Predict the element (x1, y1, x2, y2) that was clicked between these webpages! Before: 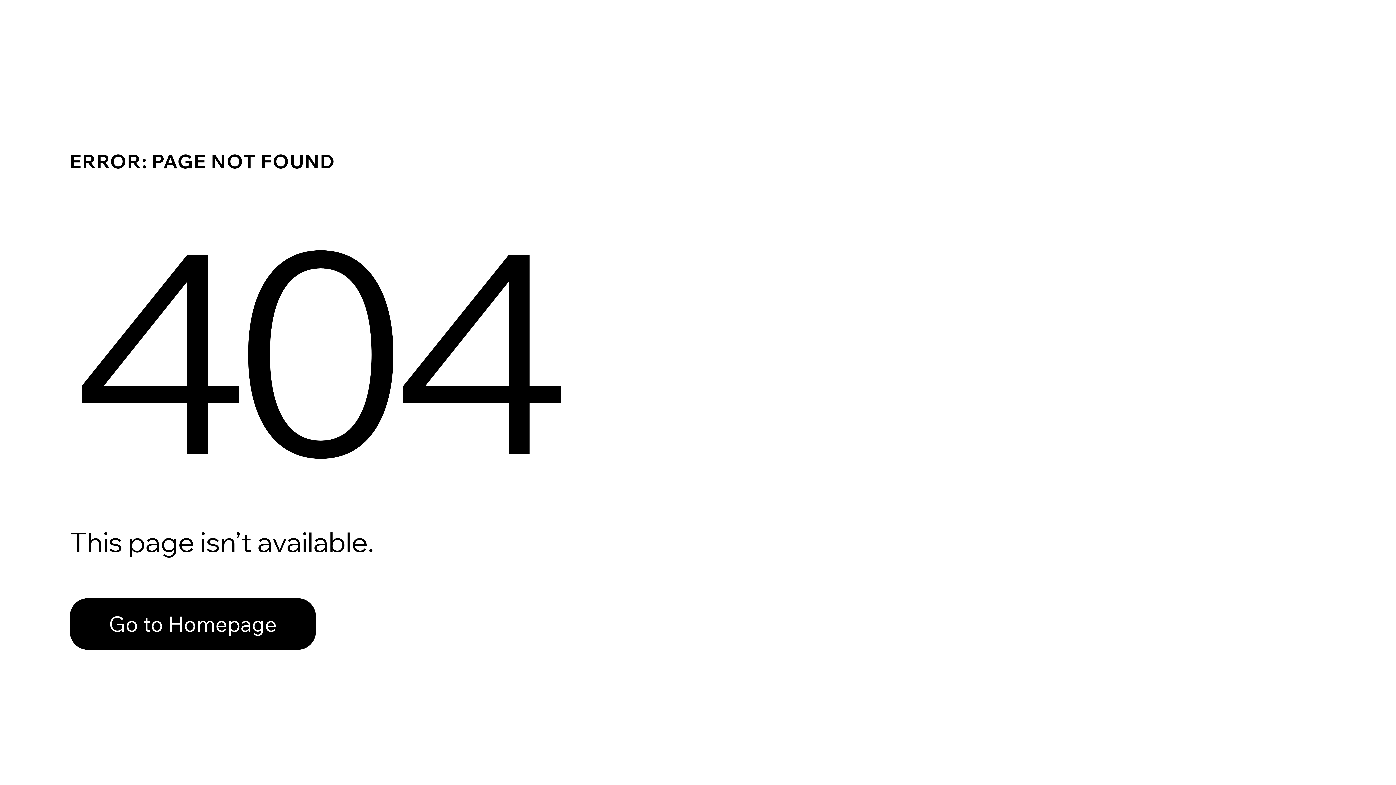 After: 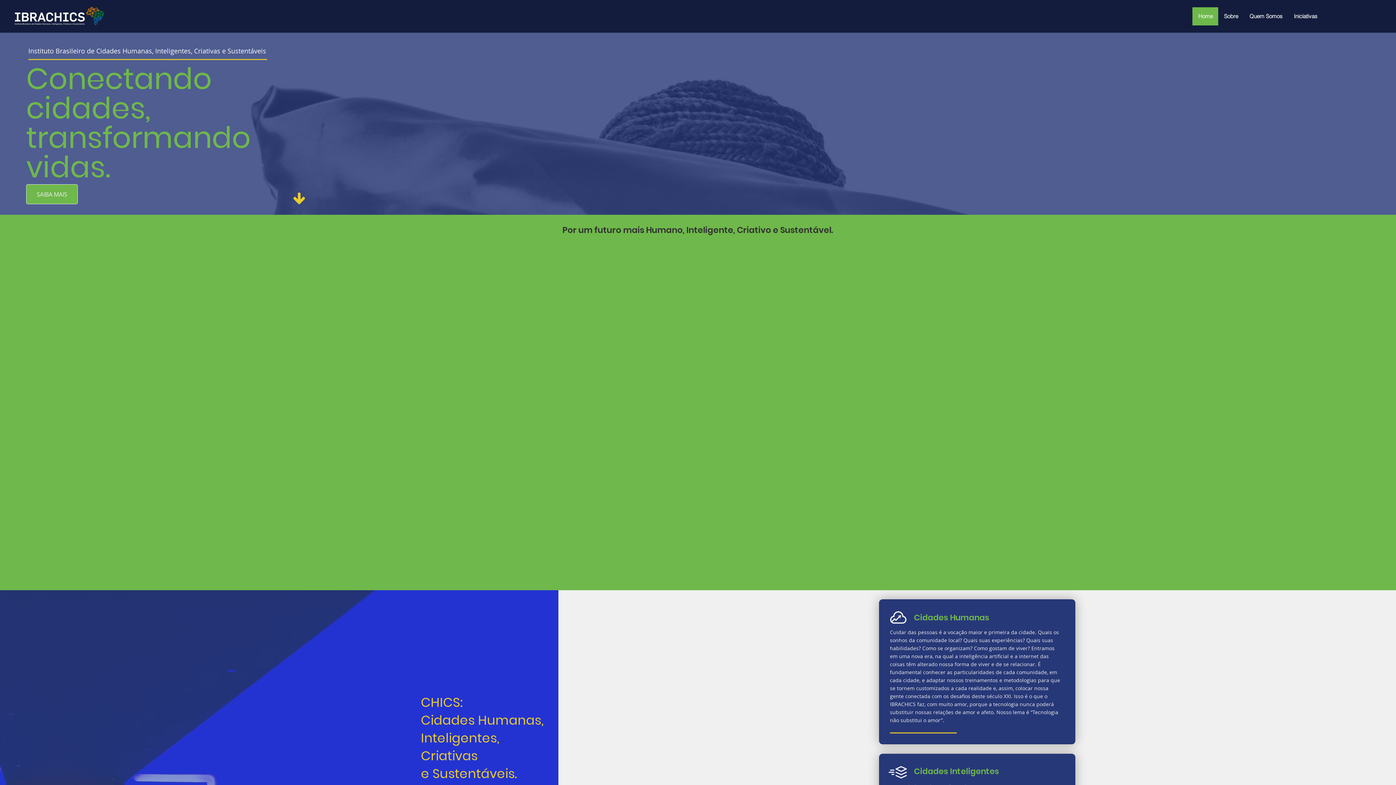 Action: label: Go to Homepage bbox: (69, 598, 316, 650)